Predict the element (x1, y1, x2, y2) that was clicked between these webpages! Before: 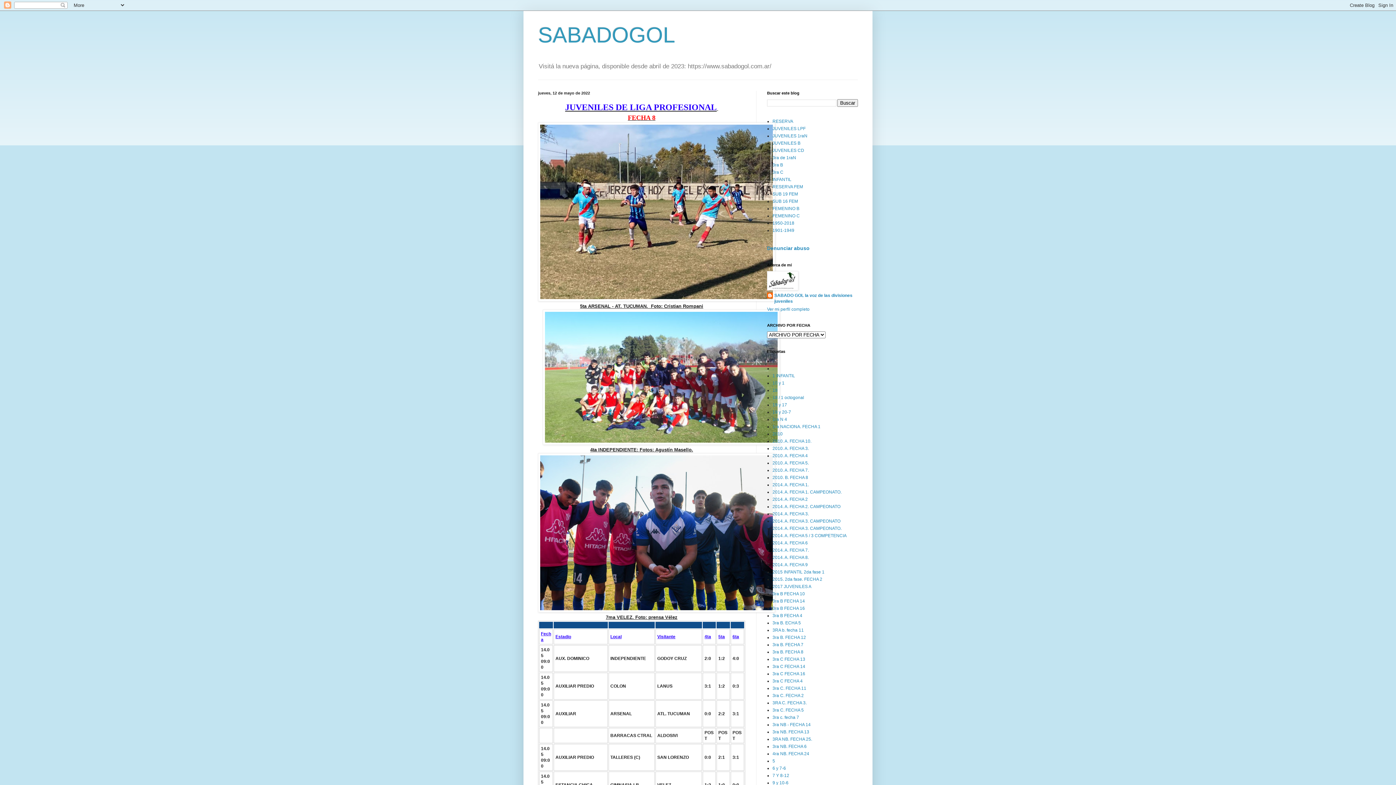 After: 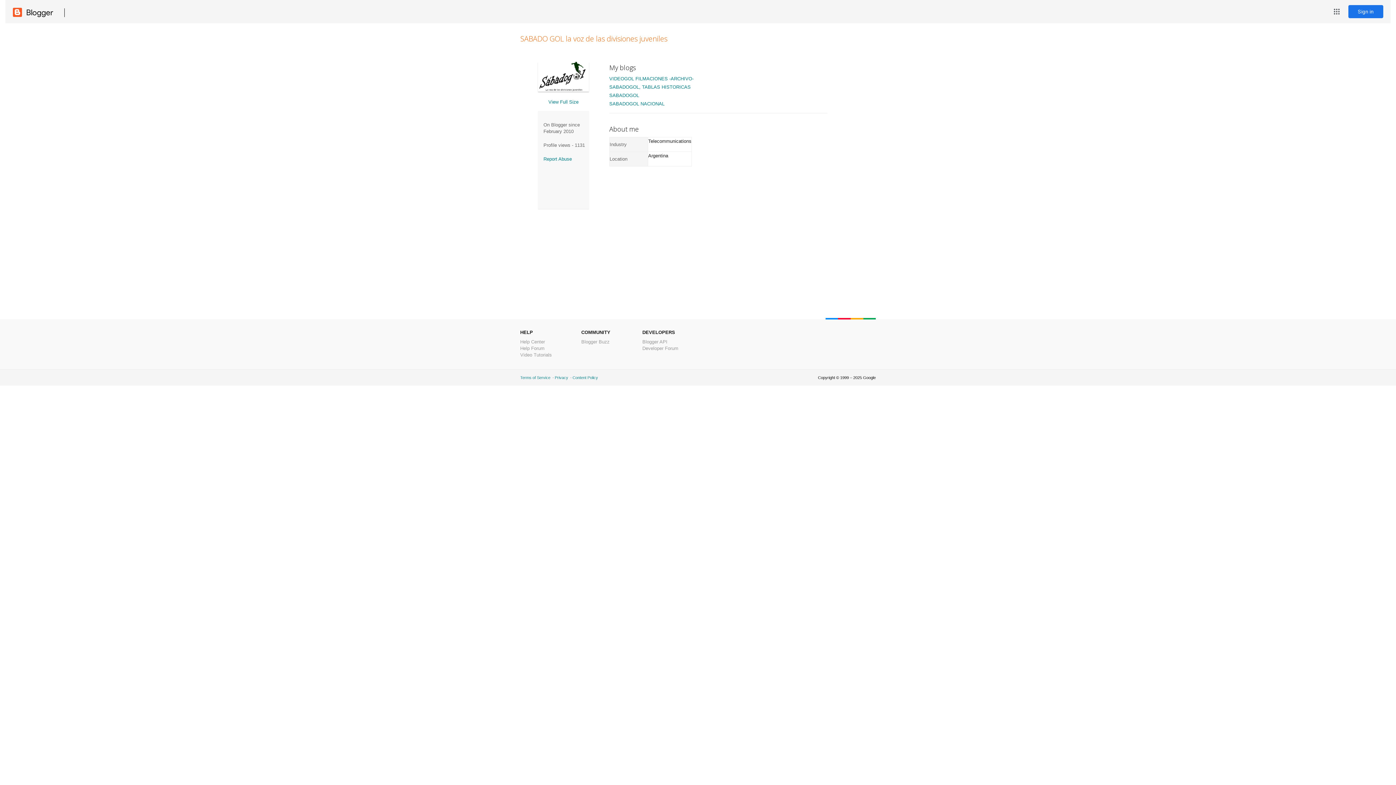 Action: bbox: (767, 292, 858, 304) label: SABADO GOL la voz de las divisiones juveniles